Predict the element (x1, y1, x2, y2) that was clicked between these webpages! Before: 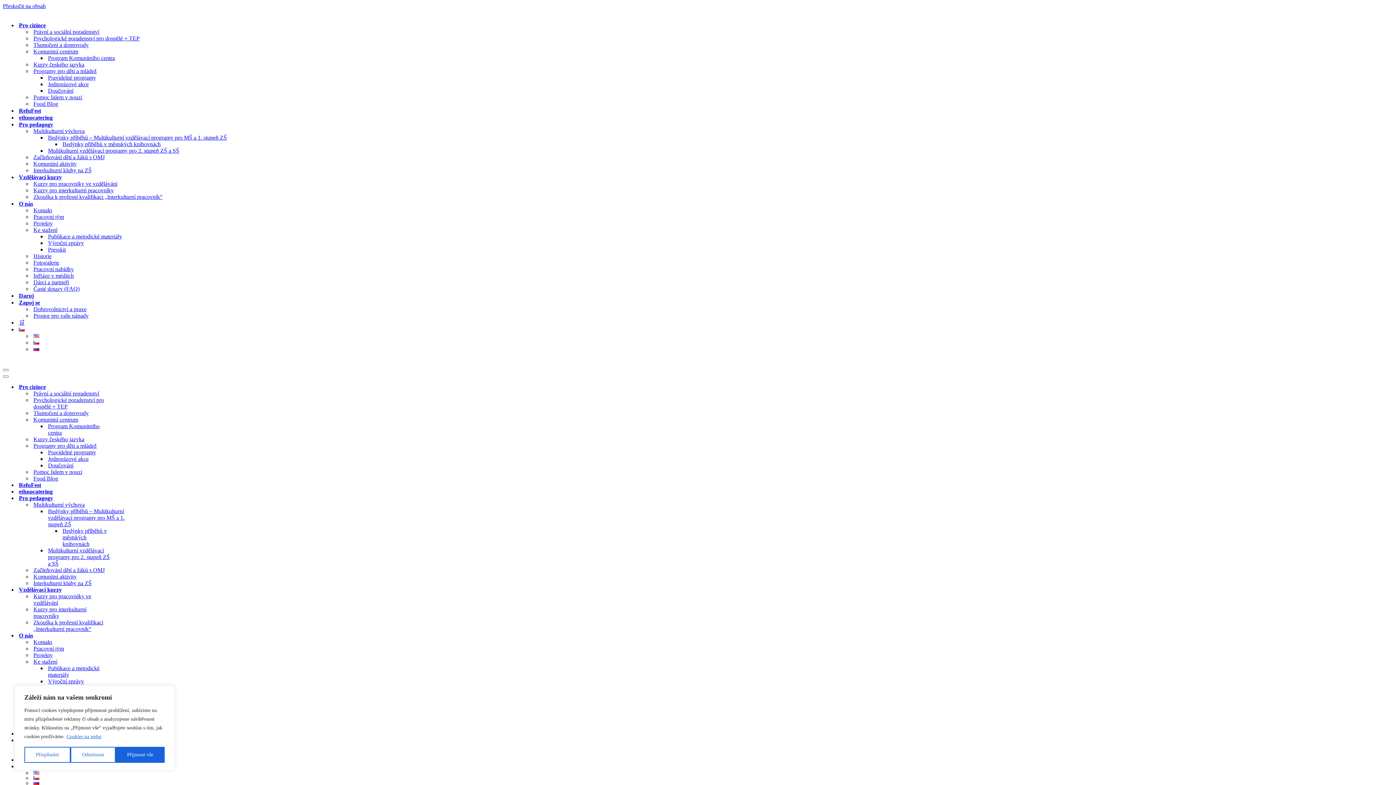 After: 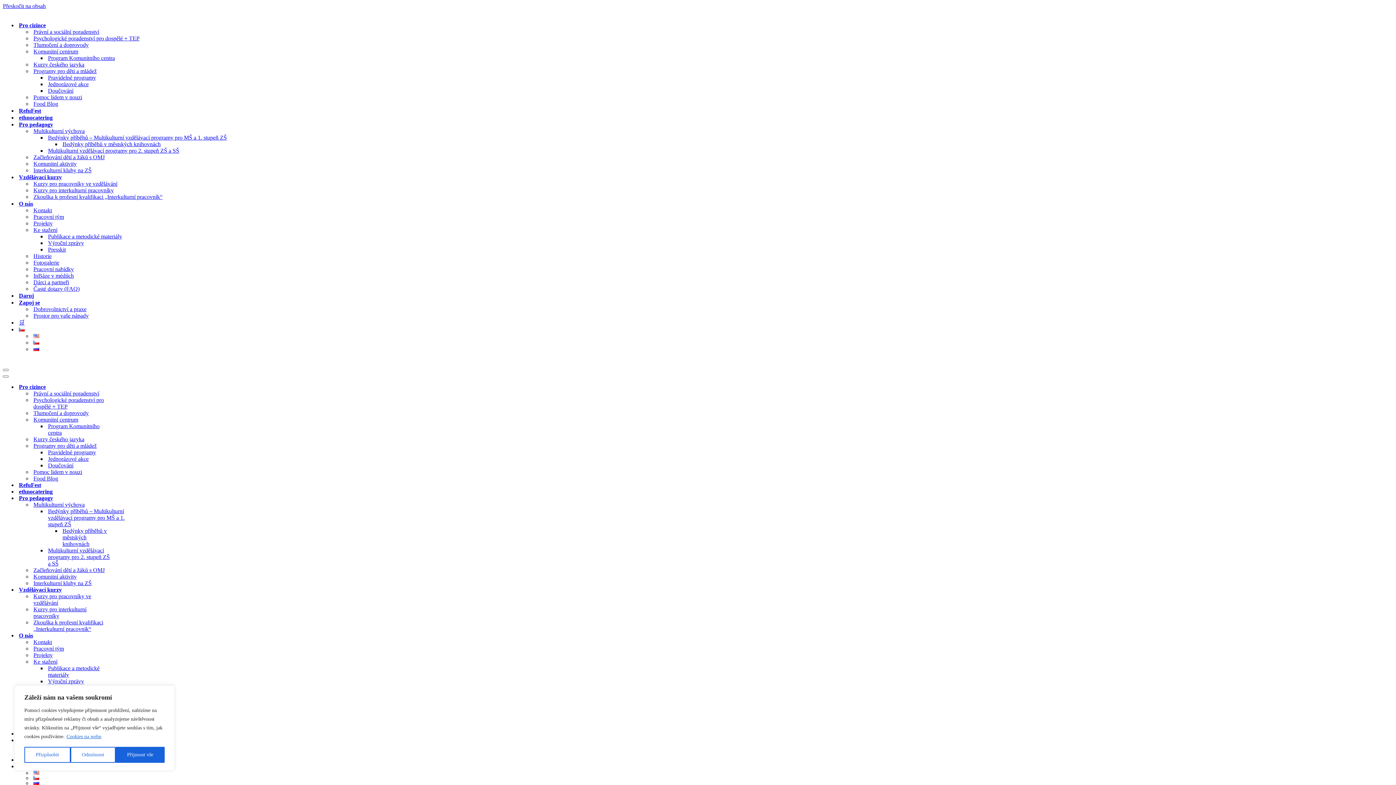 Action: bbox: (33, 154, 104, 160) label: Začleňování dětí a žáků s OMJ